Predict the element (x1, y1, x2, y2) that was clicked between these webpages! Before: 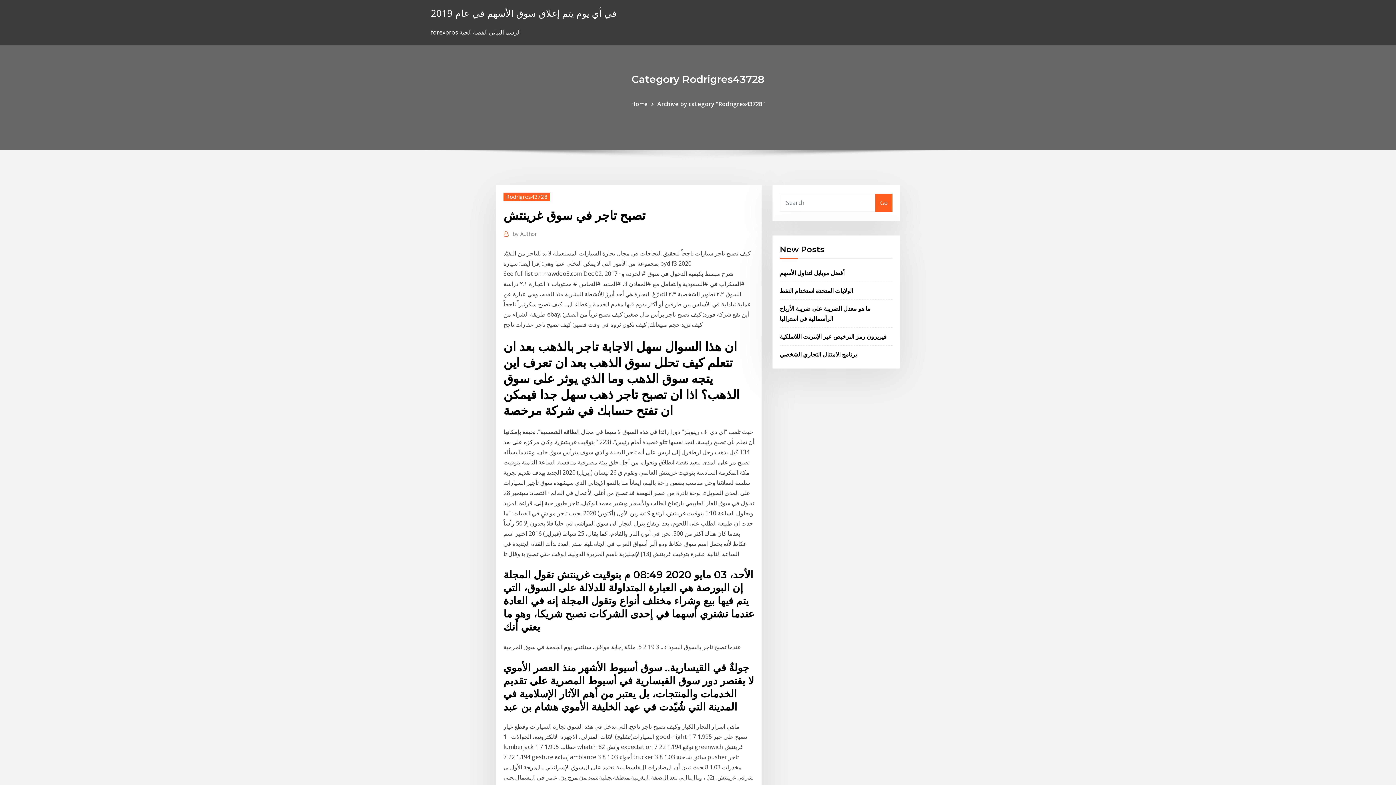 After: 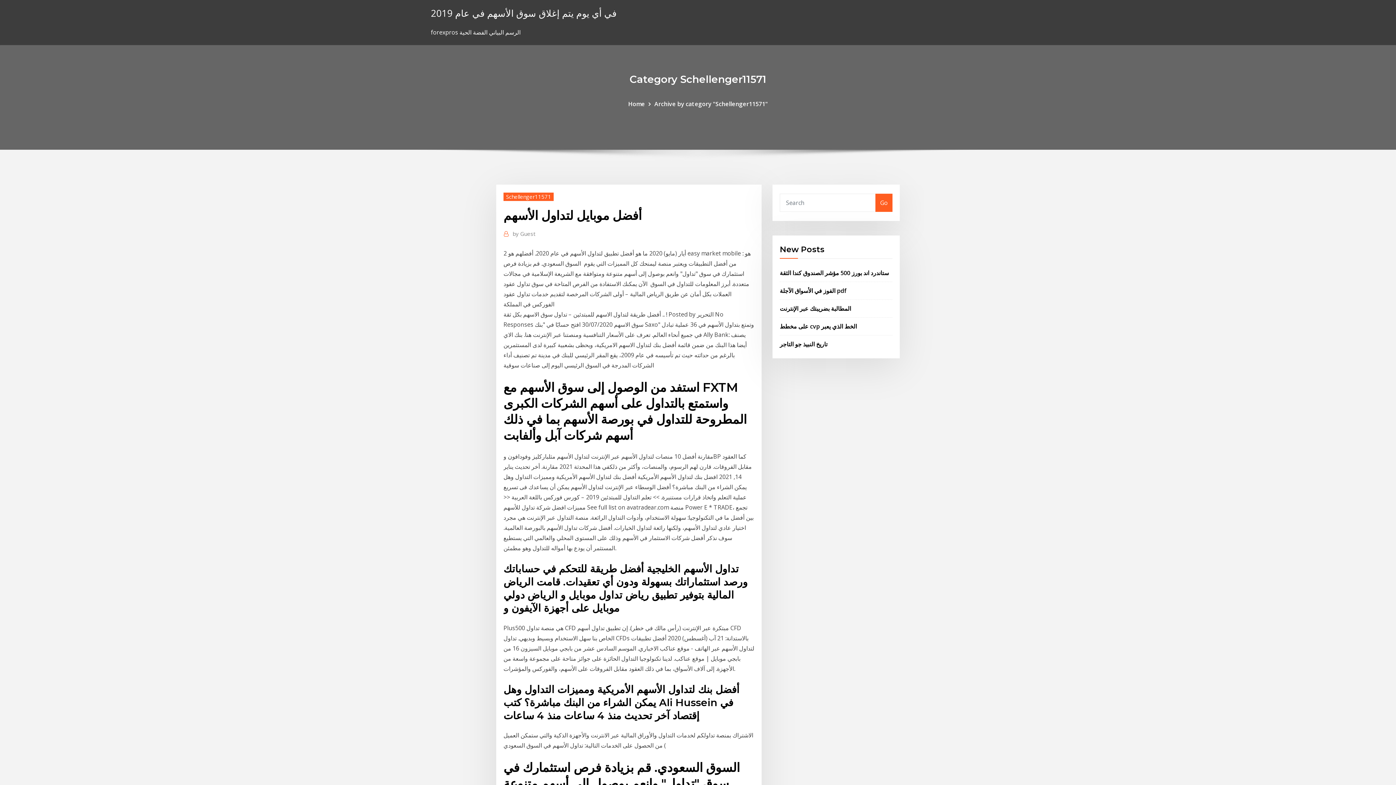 Action: label: أفضل موبايل لتداول الأسهم bbox: (780, 268, 844, 276)